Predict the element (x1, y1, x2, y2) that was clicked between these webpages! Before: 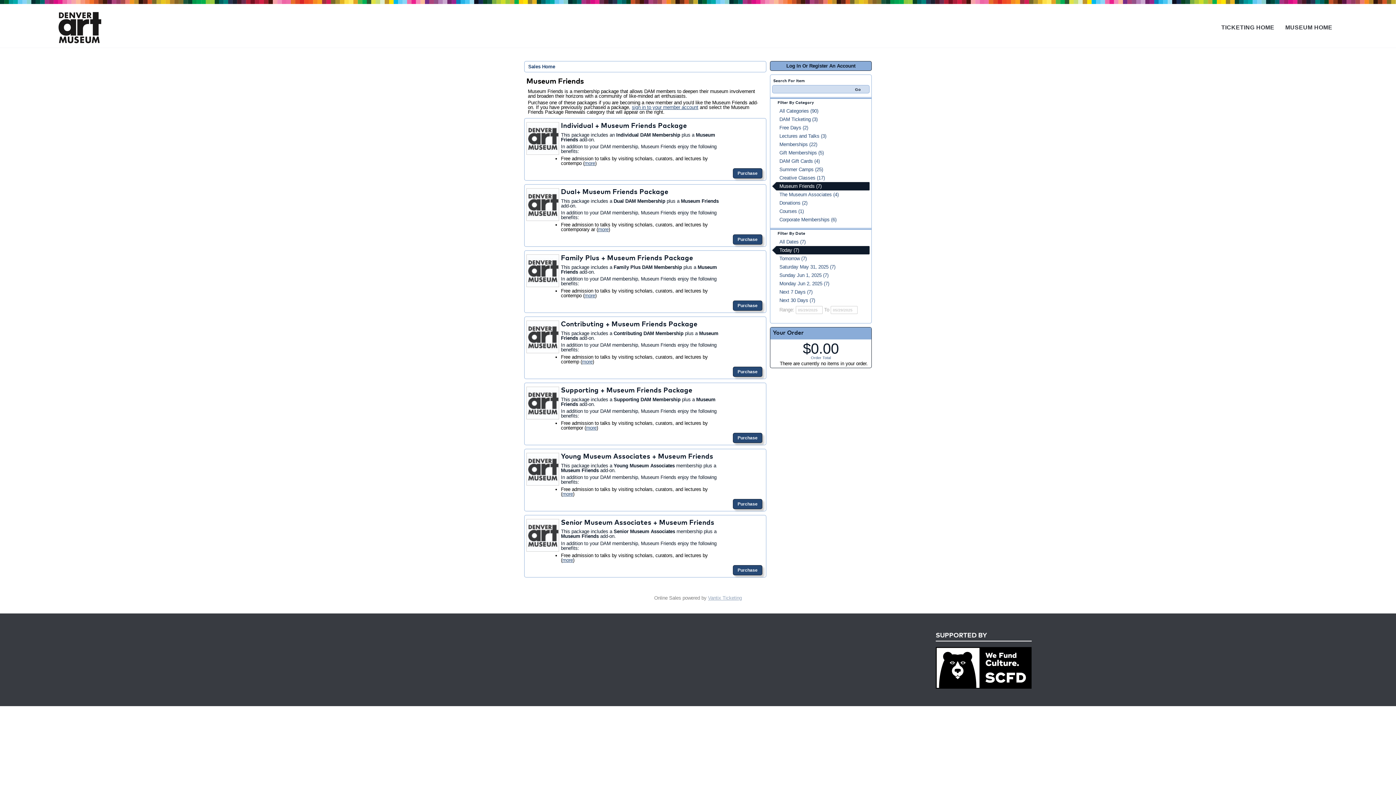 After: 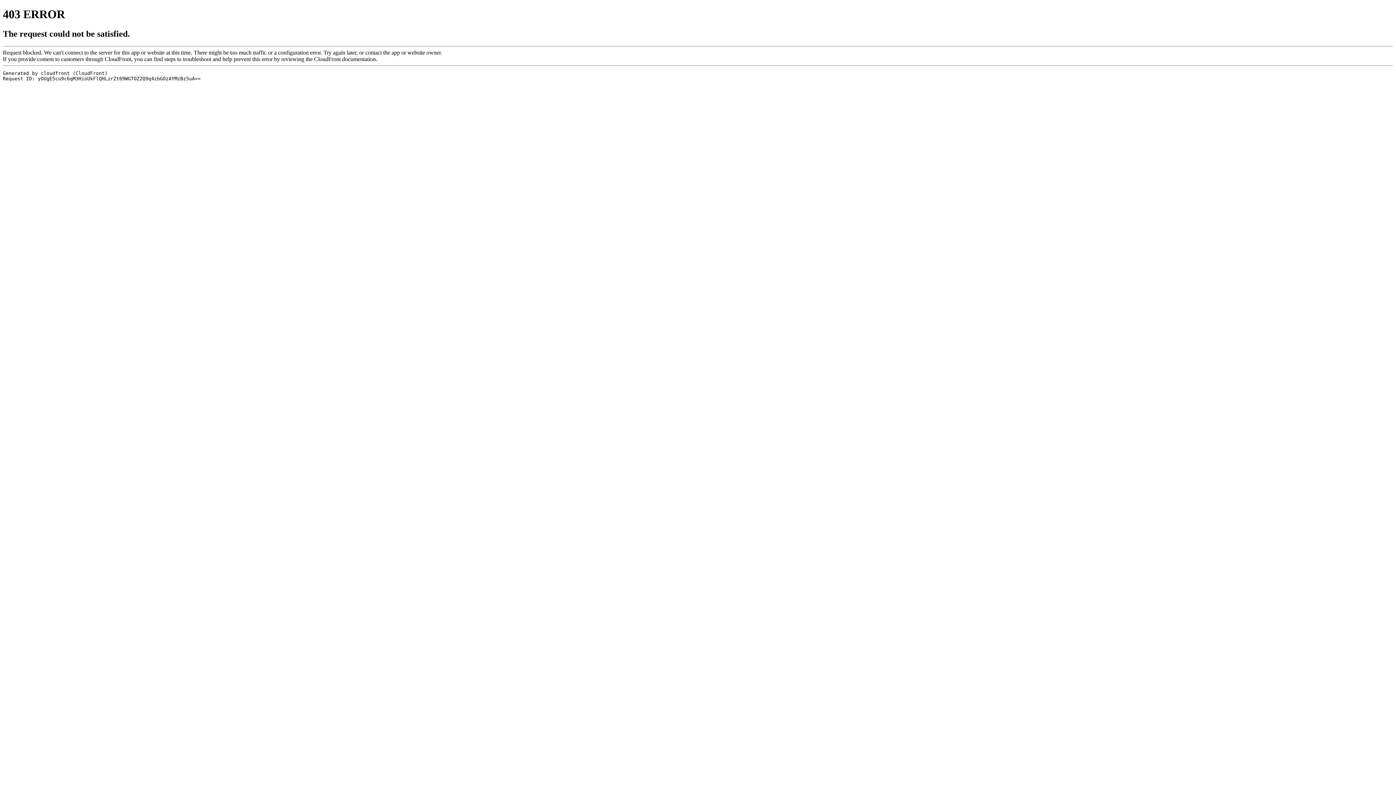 Action: bbox: (58, 11, 101, 43)